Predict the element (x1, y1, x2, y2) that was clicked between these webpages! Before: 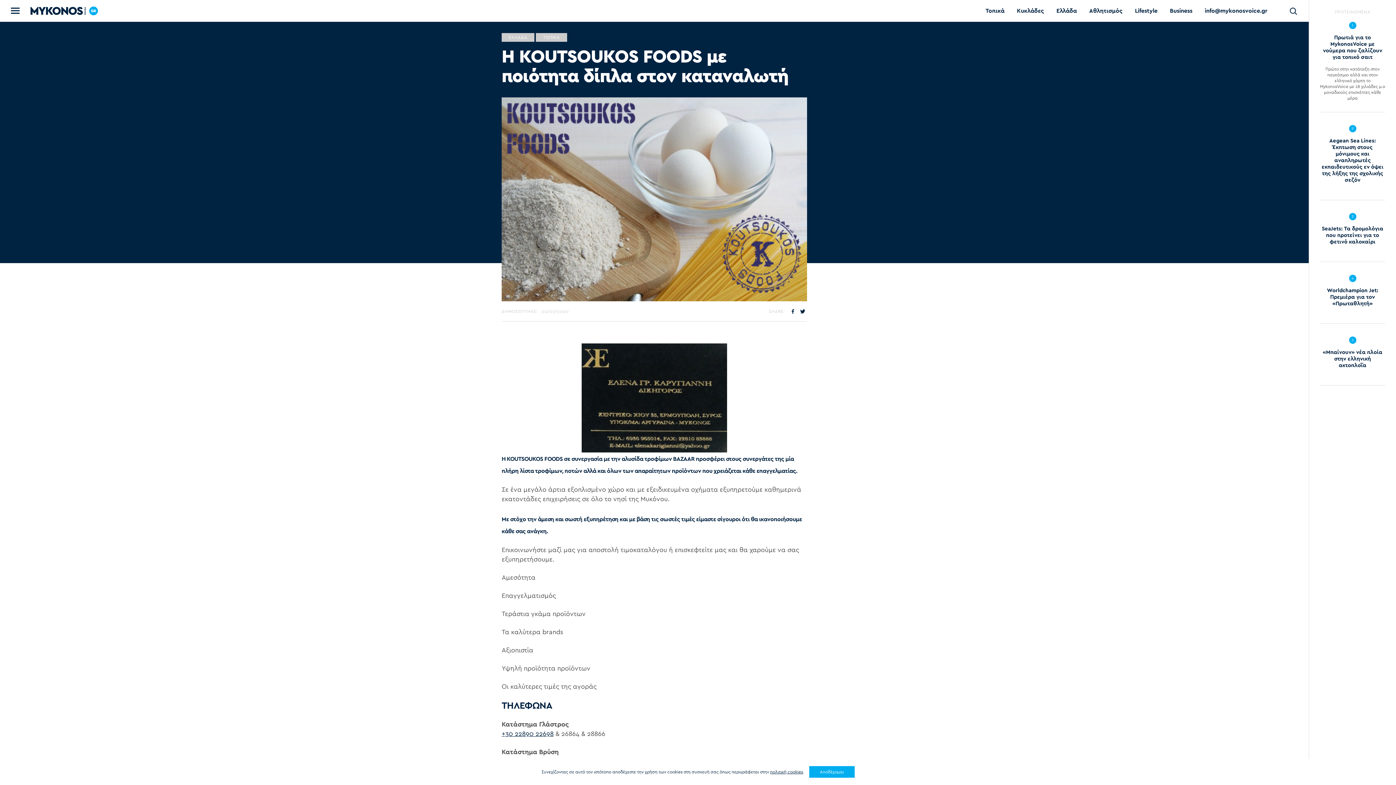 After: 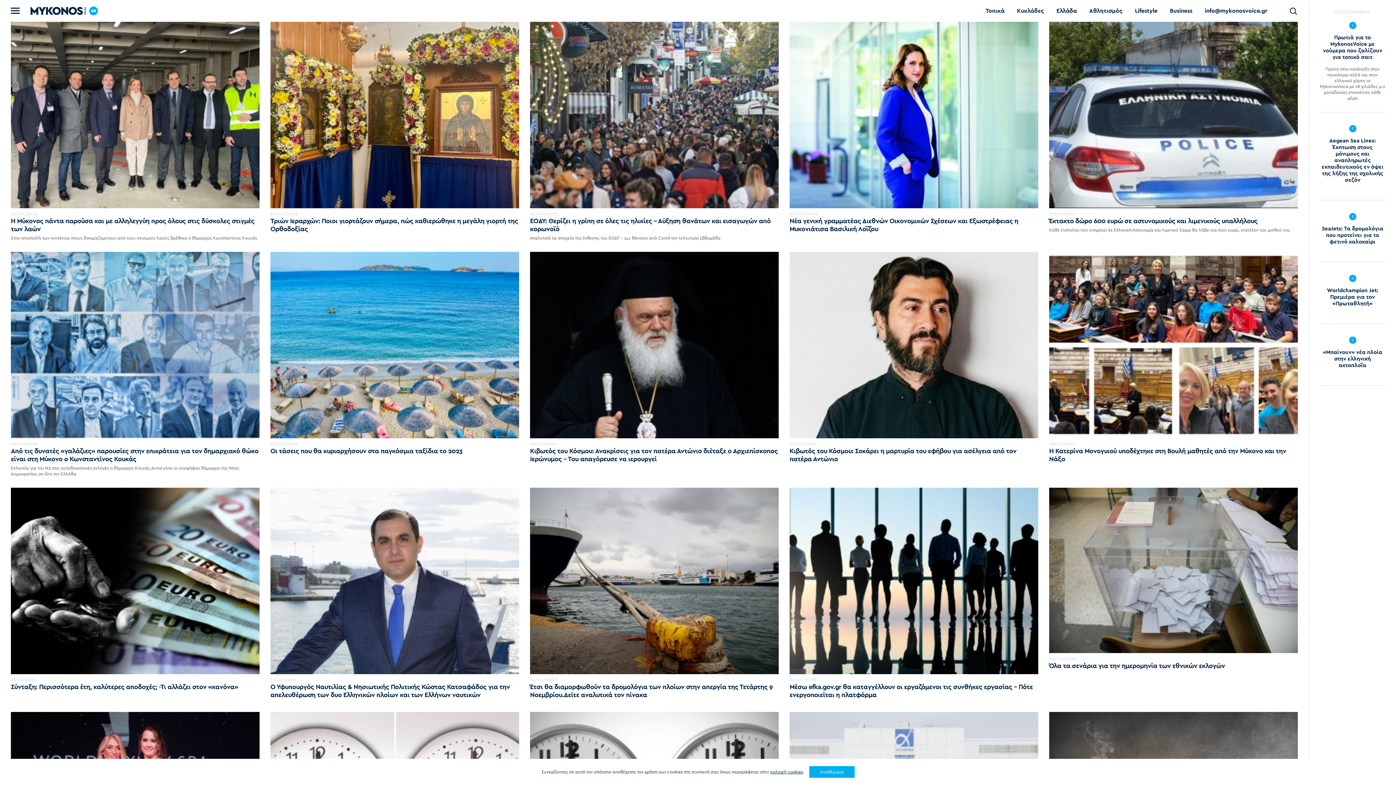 Action: bbox: (1056, 6, 1077, 15) label: Ελλάδα